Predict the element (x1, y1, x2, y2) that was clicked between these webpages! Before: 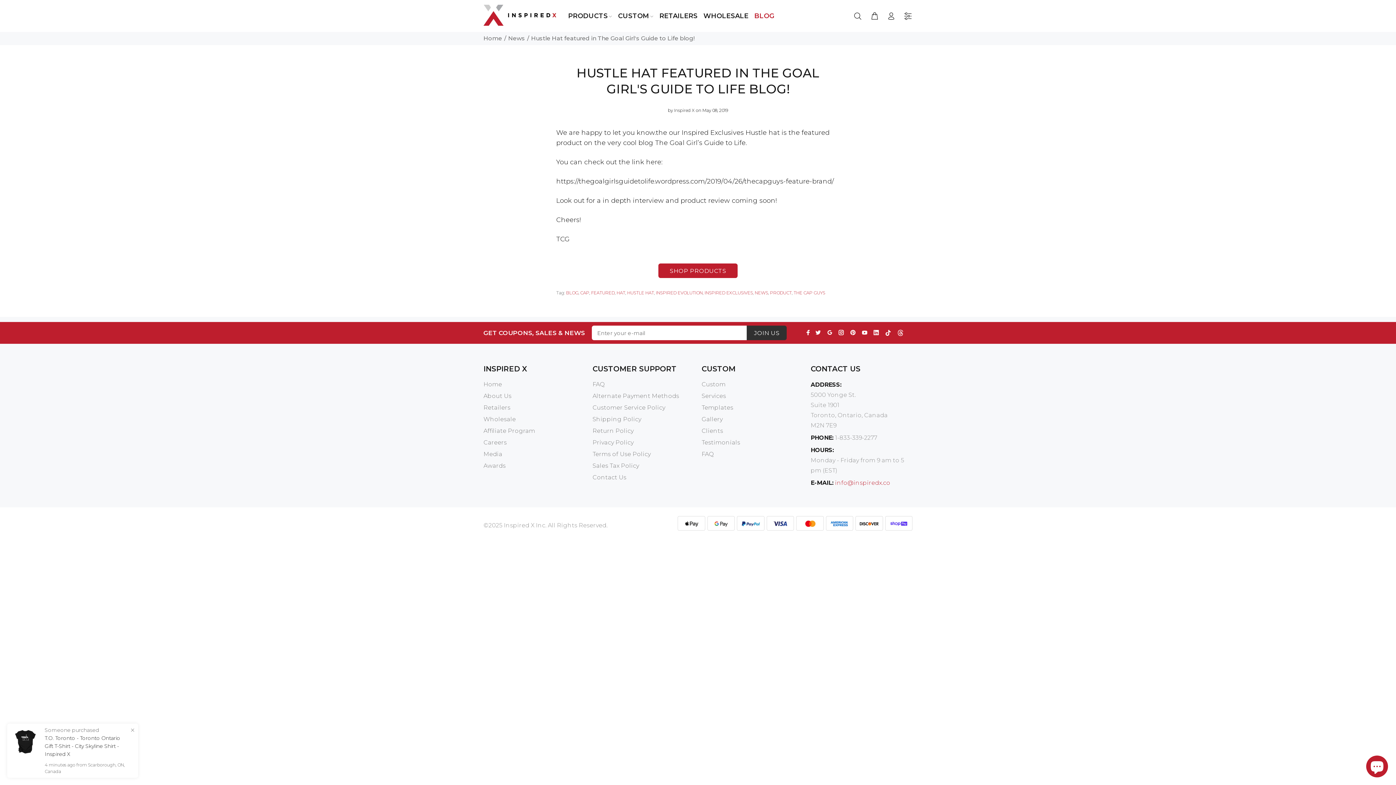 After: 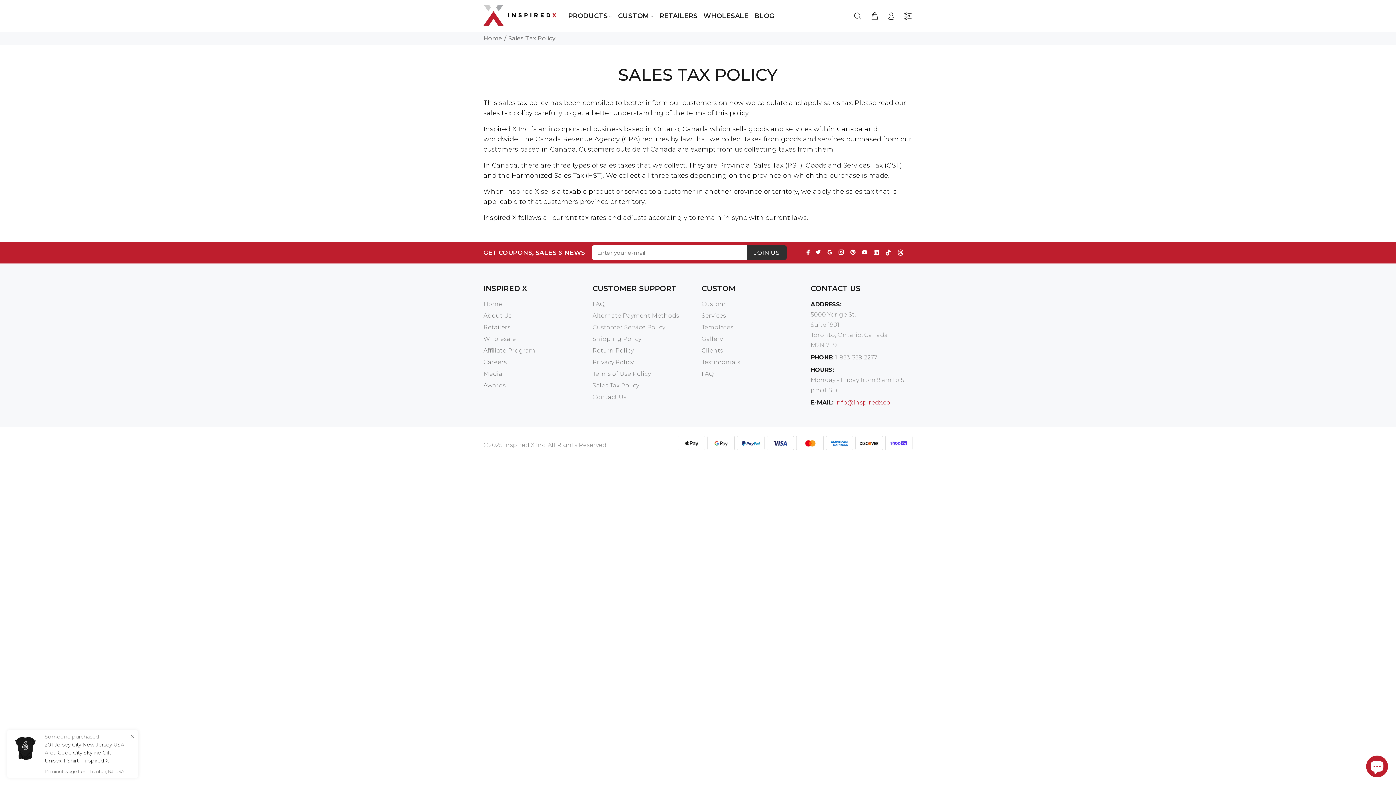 Action: label: Sales Tax Policy bbox: (592, 460, 639, 472)